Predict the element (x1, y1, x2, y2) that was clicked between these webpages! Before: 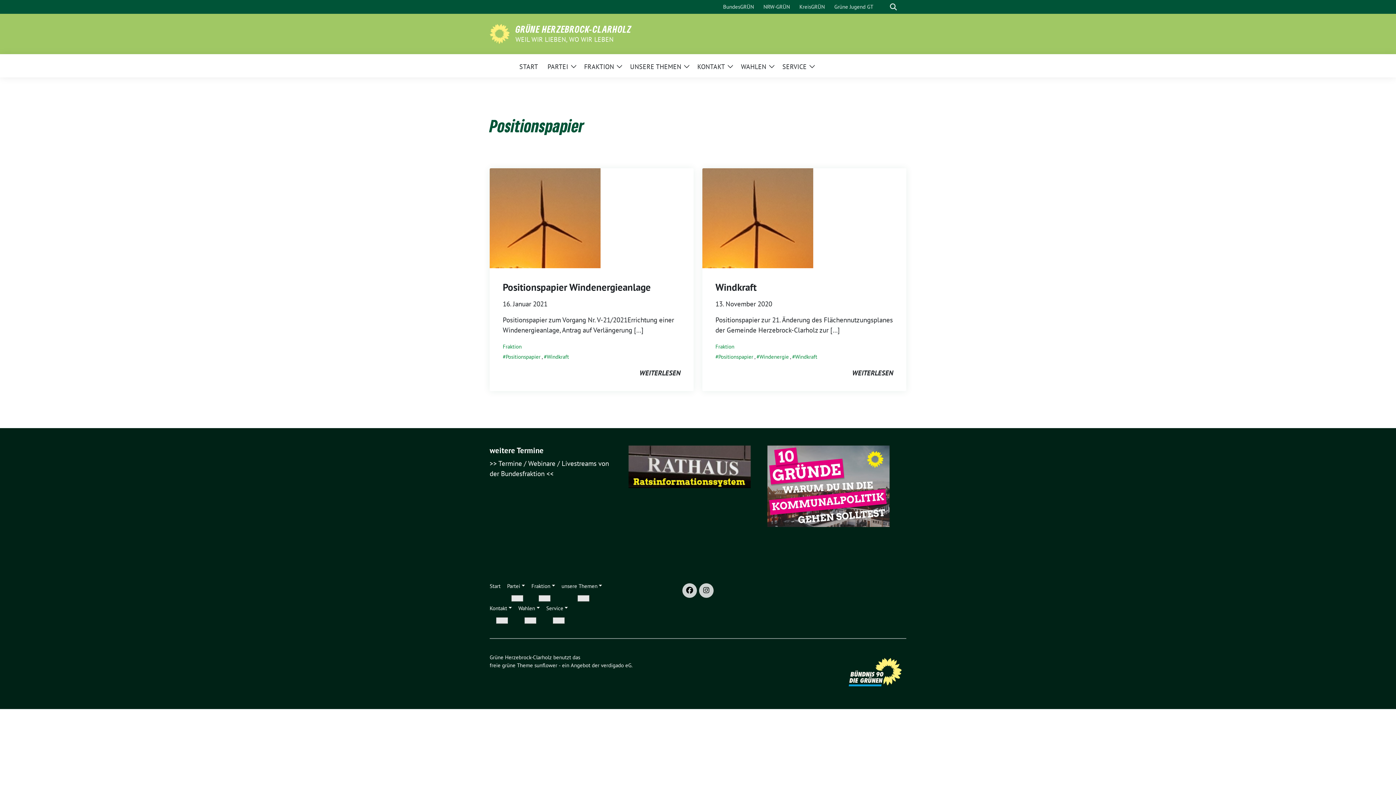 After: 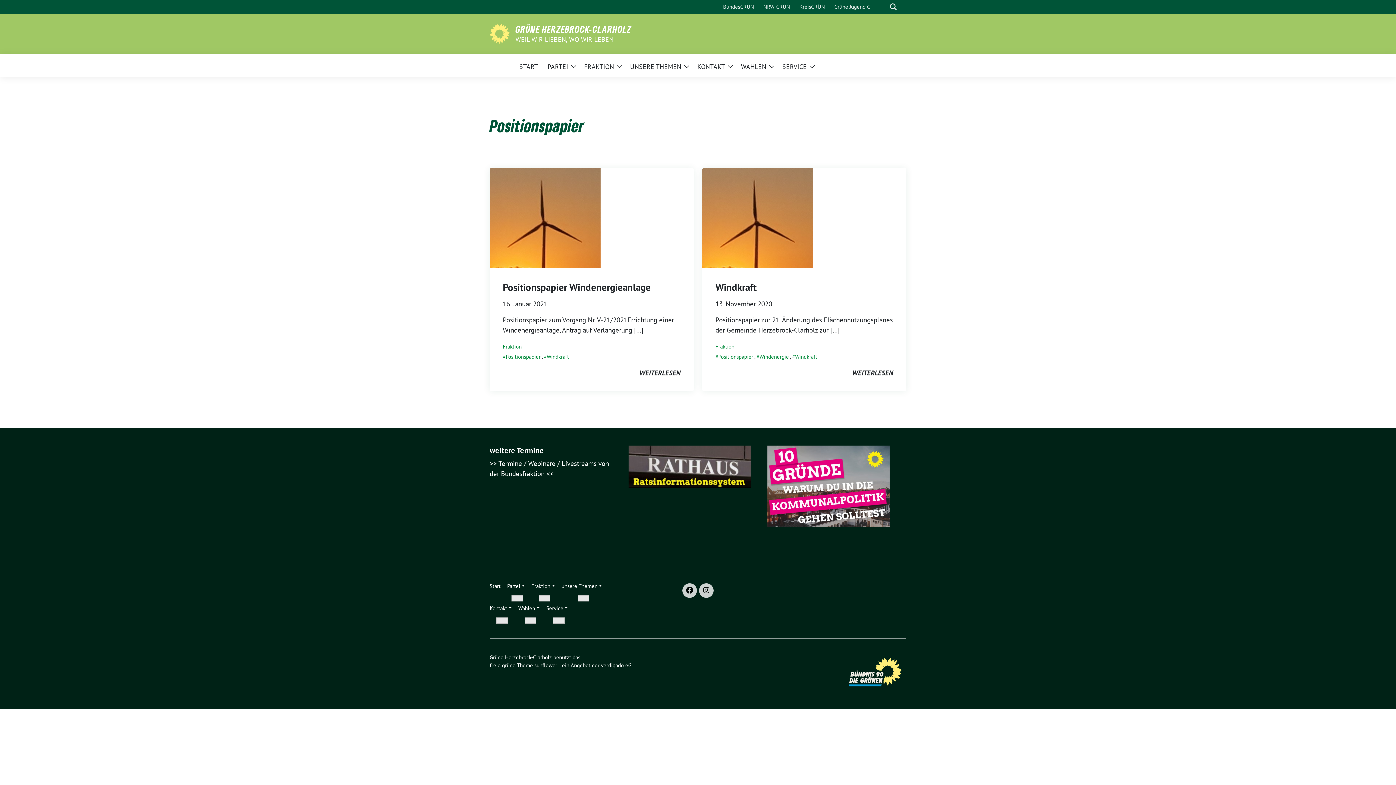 Action: label: sunflower bbox: (534, 662, 557, 669)